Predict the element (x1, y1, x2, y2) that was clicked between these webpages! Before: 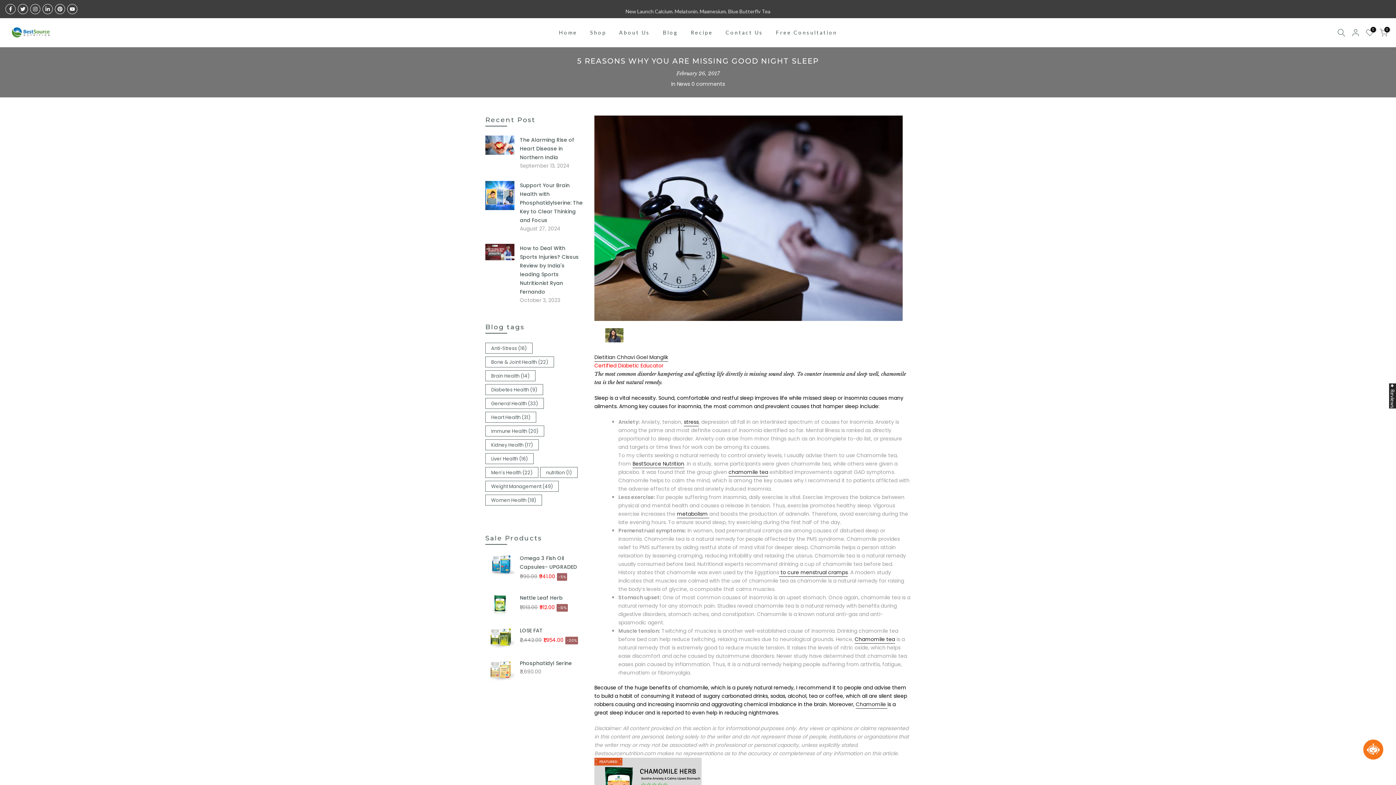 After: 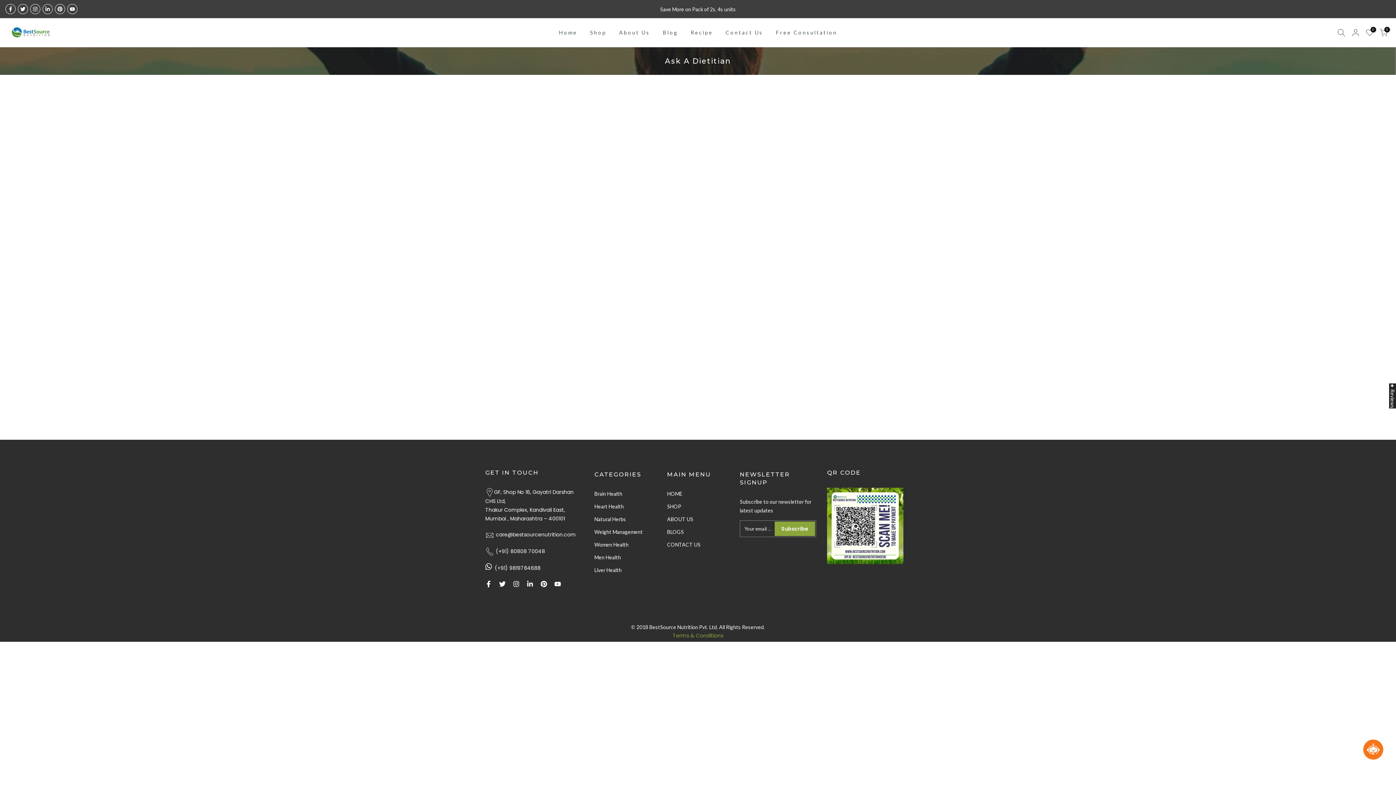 Action: bbox: (769, 28, 843, 37) label: Free Consultation